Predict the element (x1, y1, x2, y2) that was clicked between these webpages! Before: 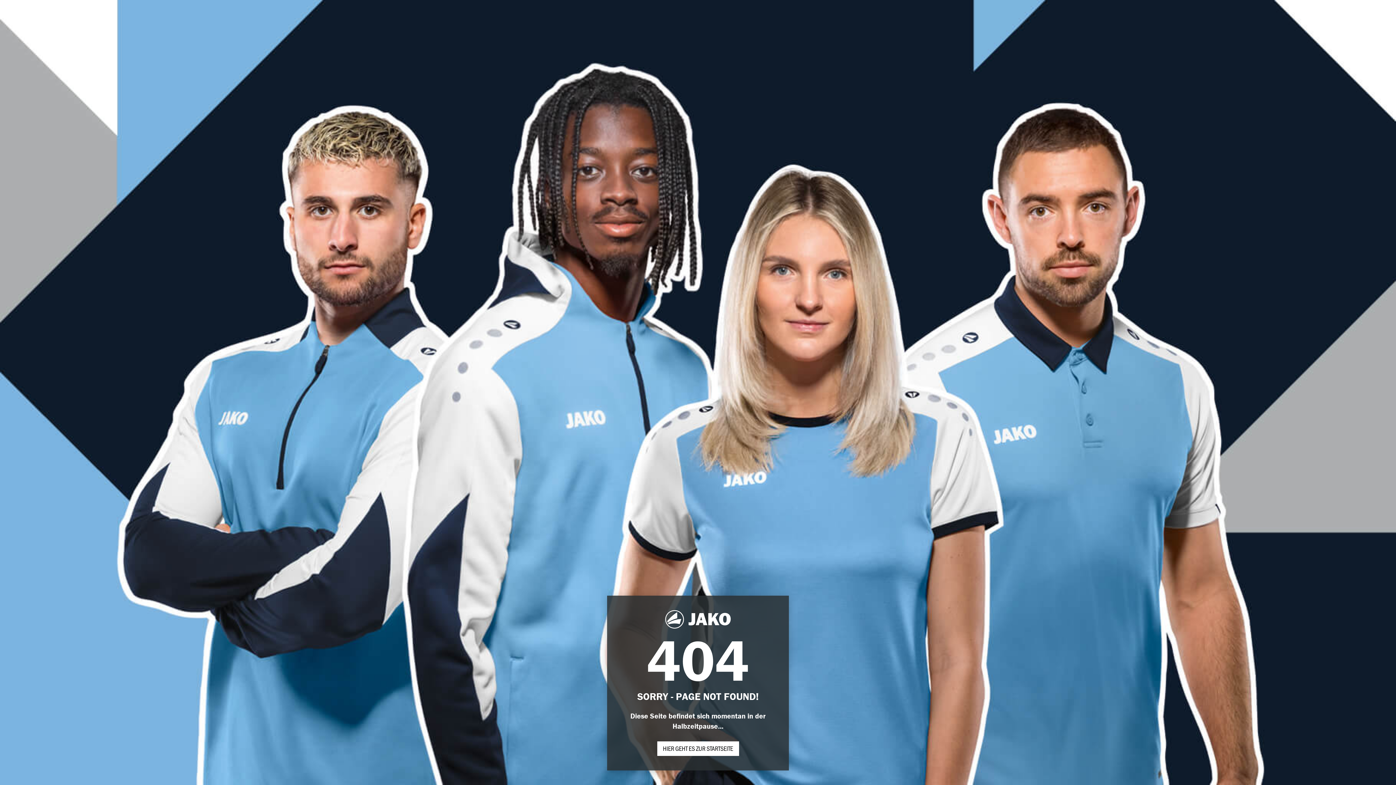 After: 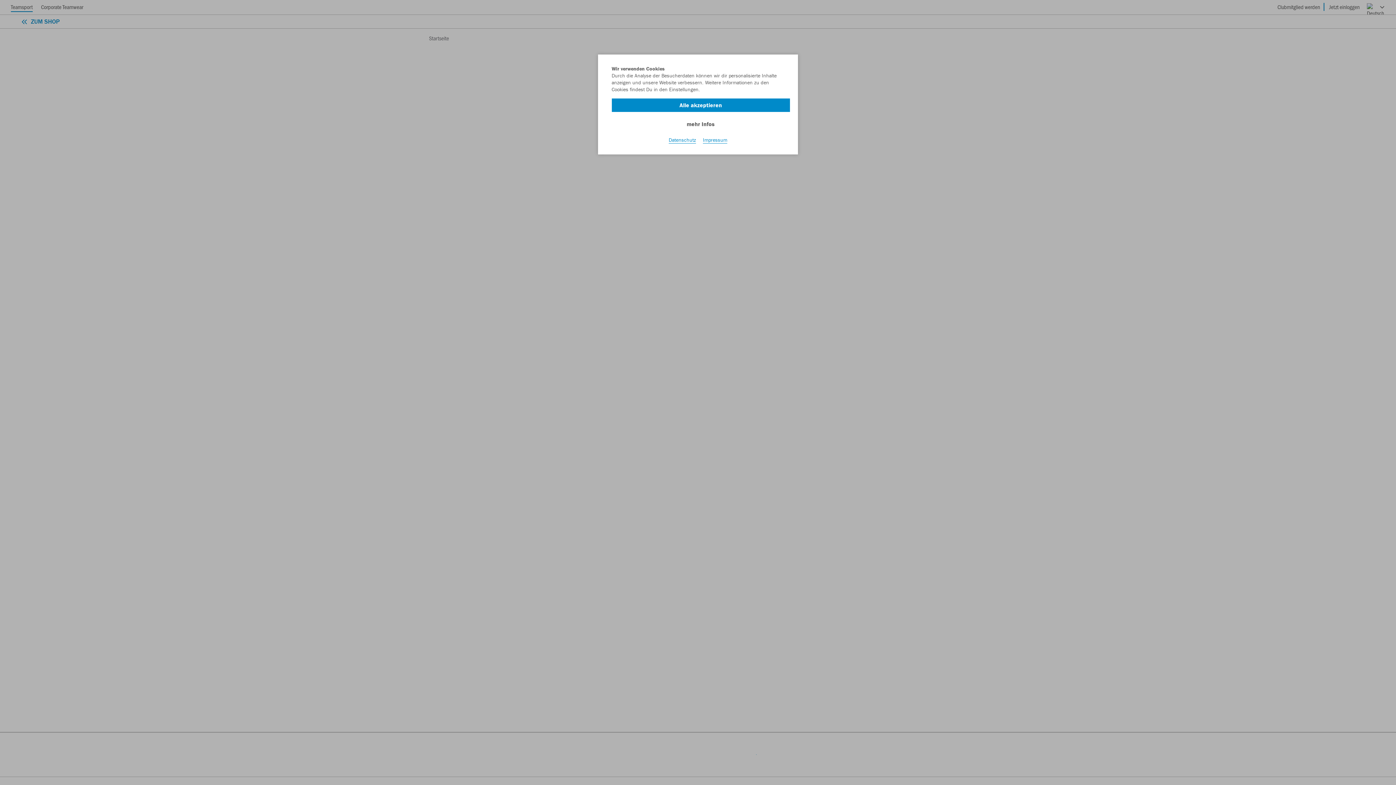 Action: label: HIER GEHT ES ZUR STARTSEITE bbox: (657, 741, 739, 756)